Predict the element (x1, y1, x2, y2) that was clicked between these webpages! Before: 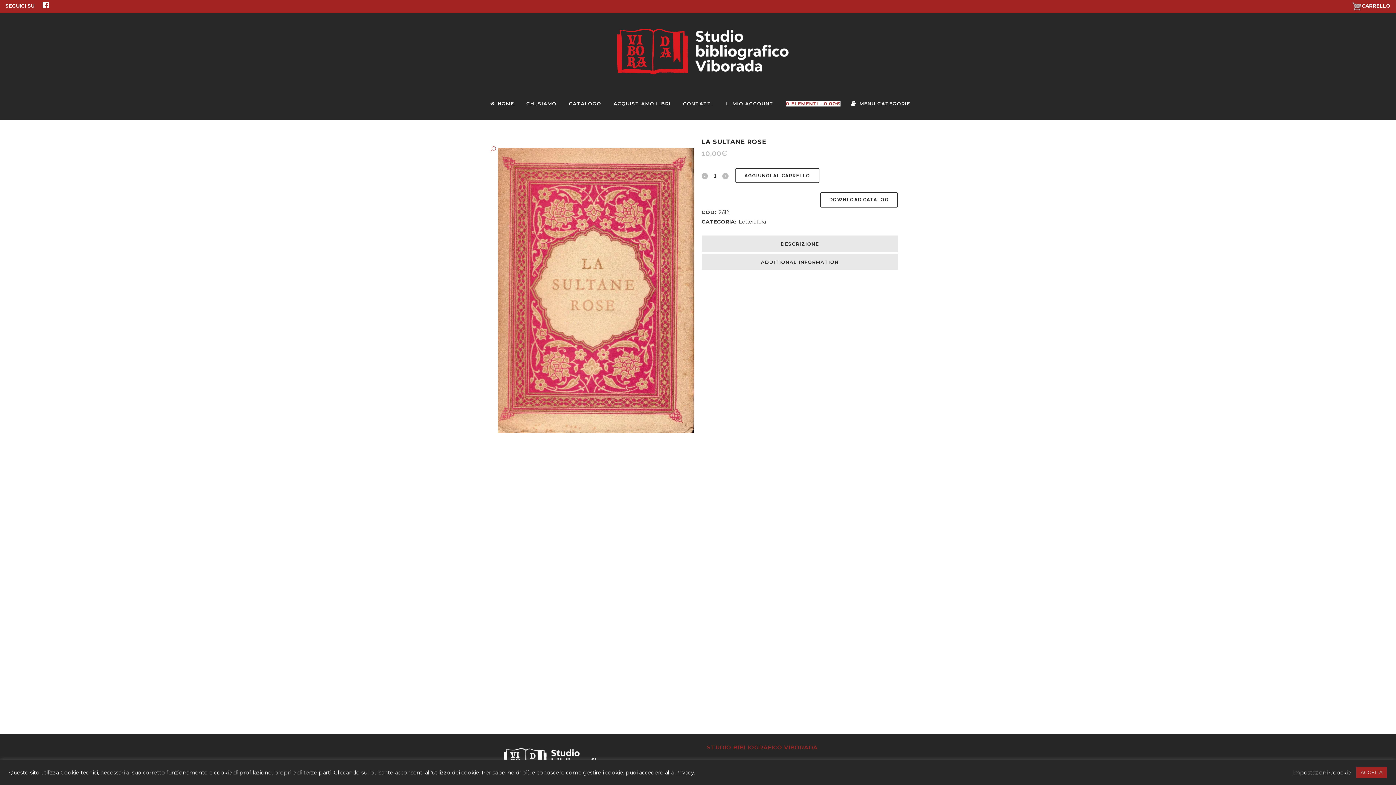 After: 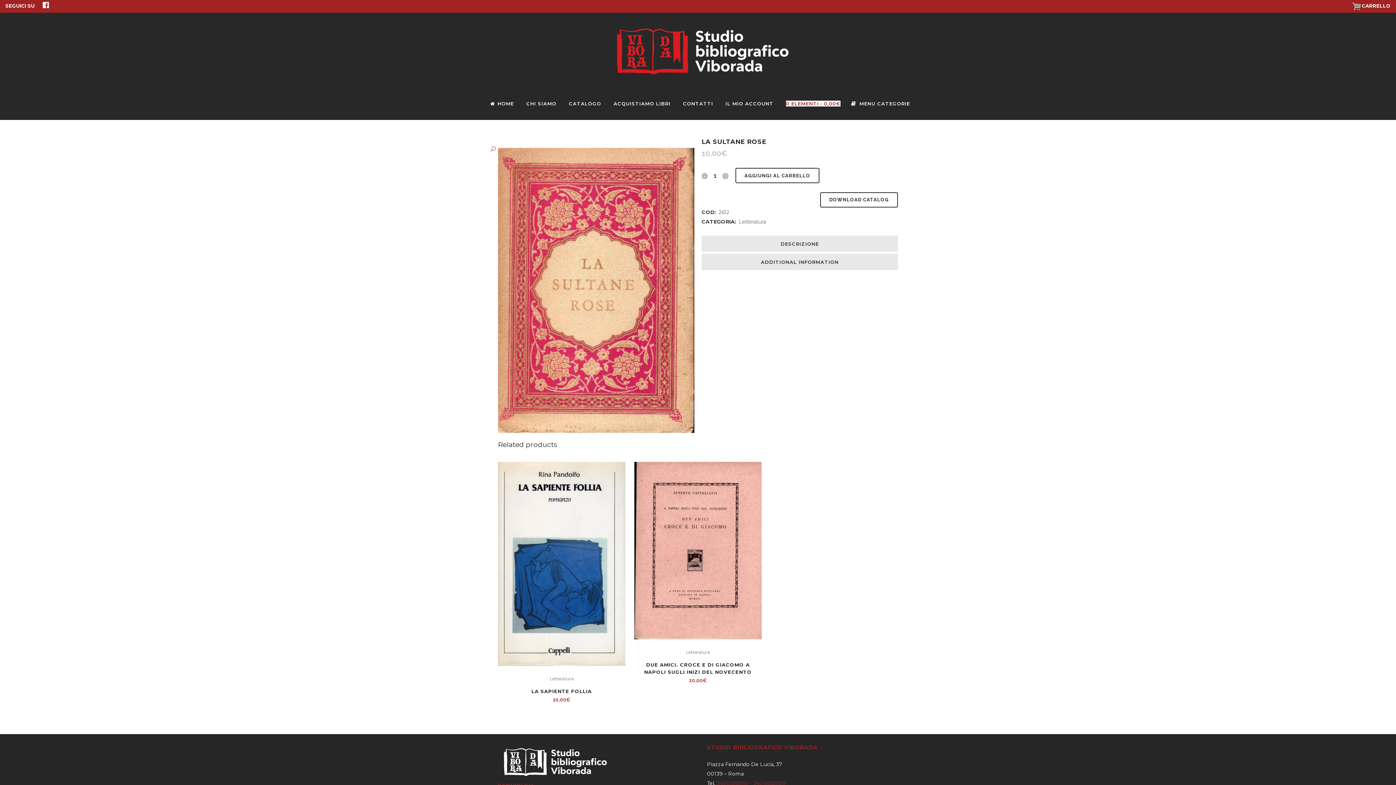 Action: bbox: (1356, 767, 1387, 778) label: ACCETTA